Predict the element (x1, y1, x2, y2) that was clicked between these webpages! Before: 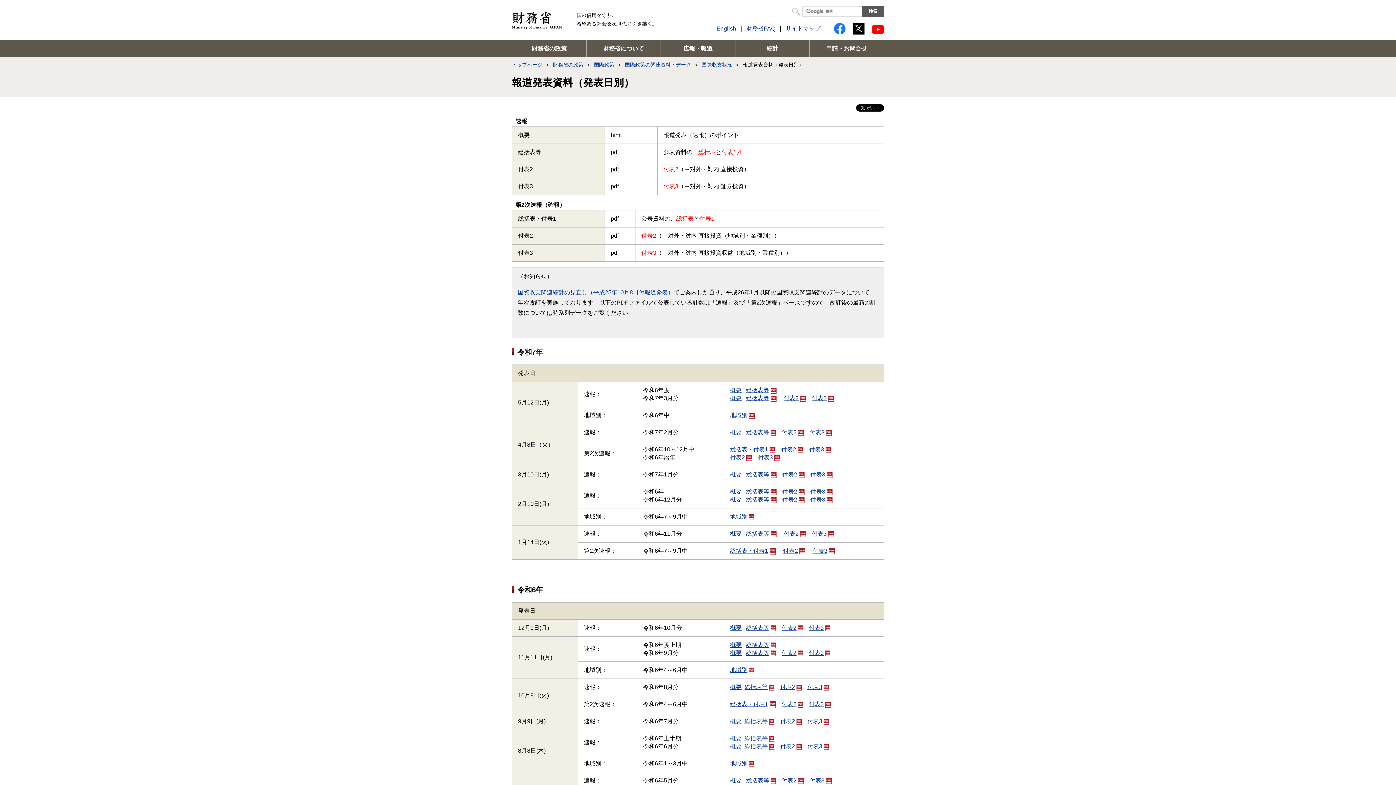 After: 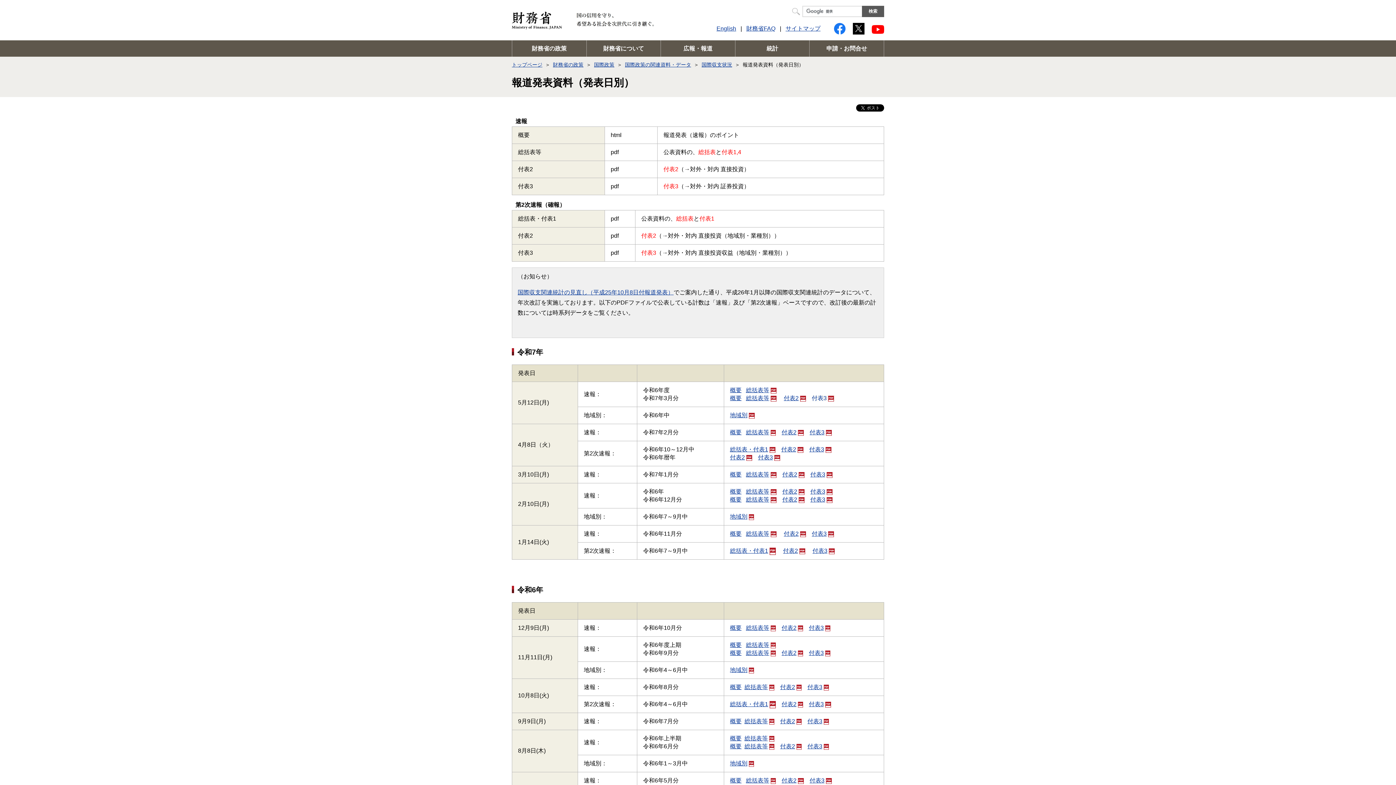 Action: bbox: (812, 395, 835, 401) label: 付表3